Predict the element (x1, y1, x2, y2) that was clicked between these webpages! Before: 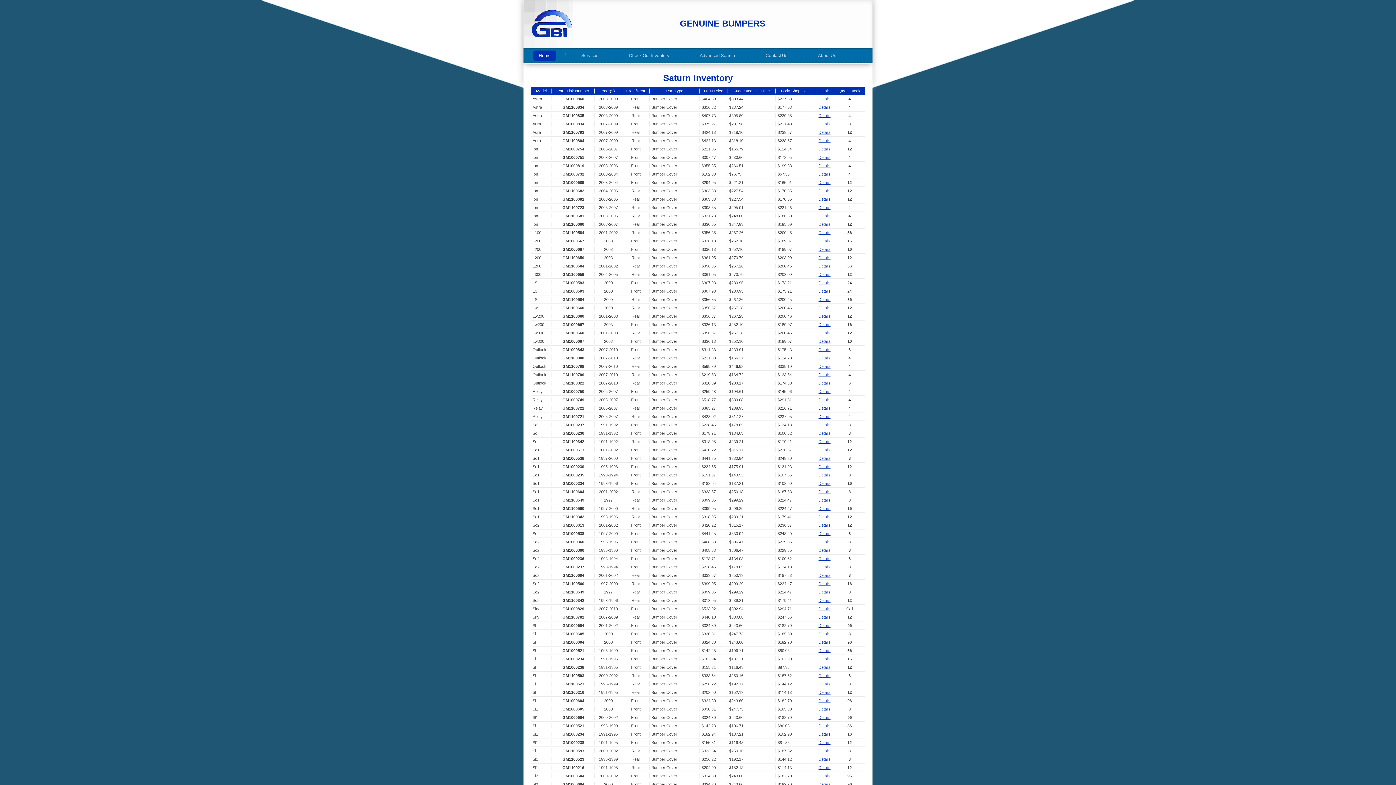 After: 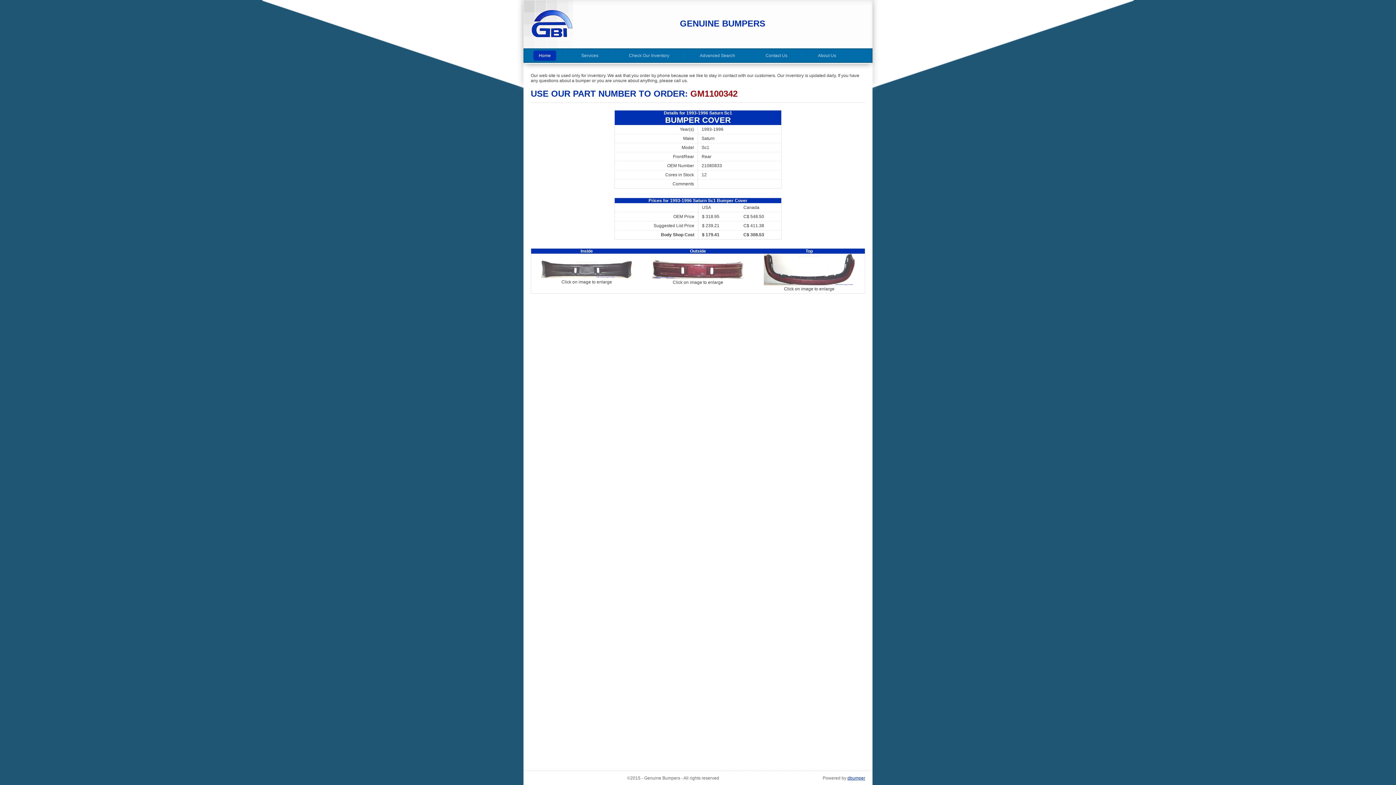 Action: label: Details bbox: (818, 514, 830, 519)